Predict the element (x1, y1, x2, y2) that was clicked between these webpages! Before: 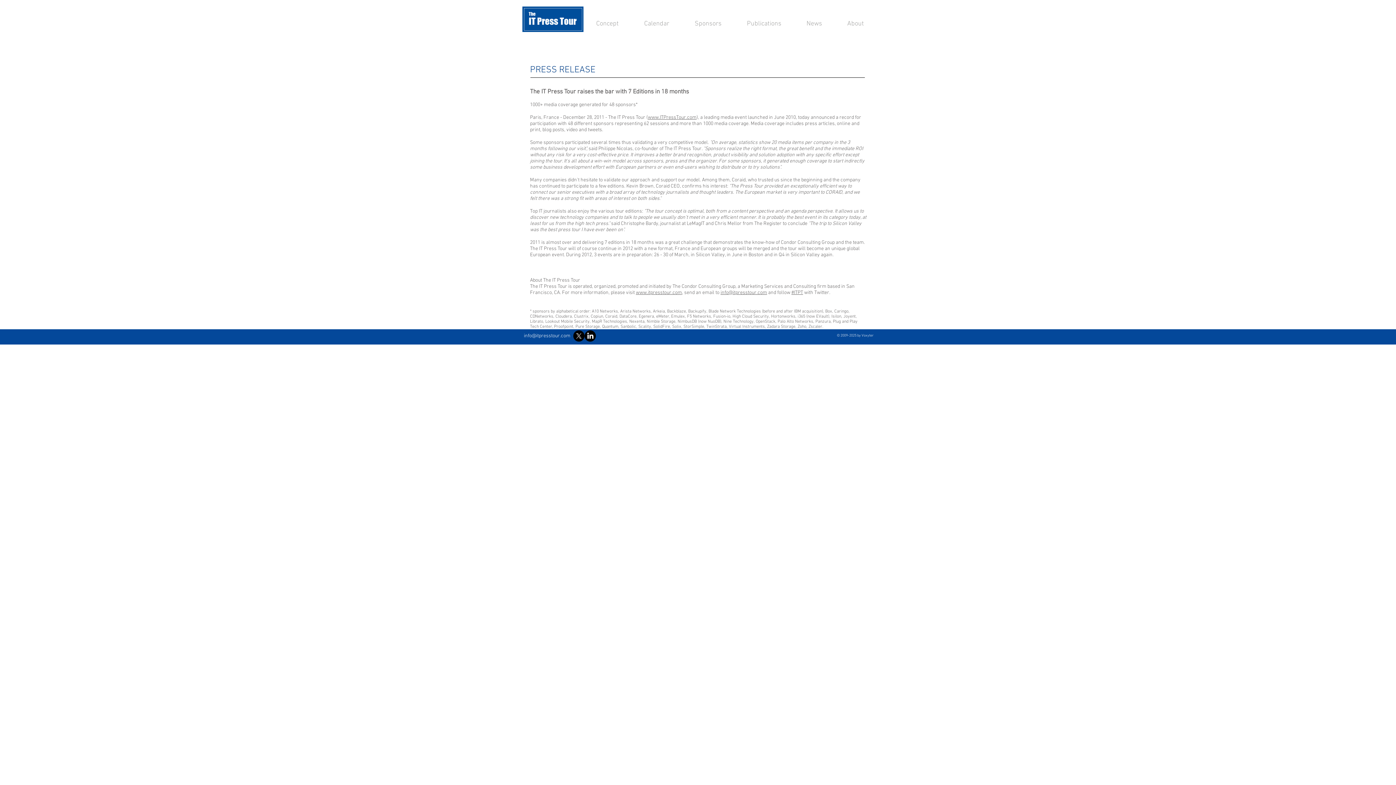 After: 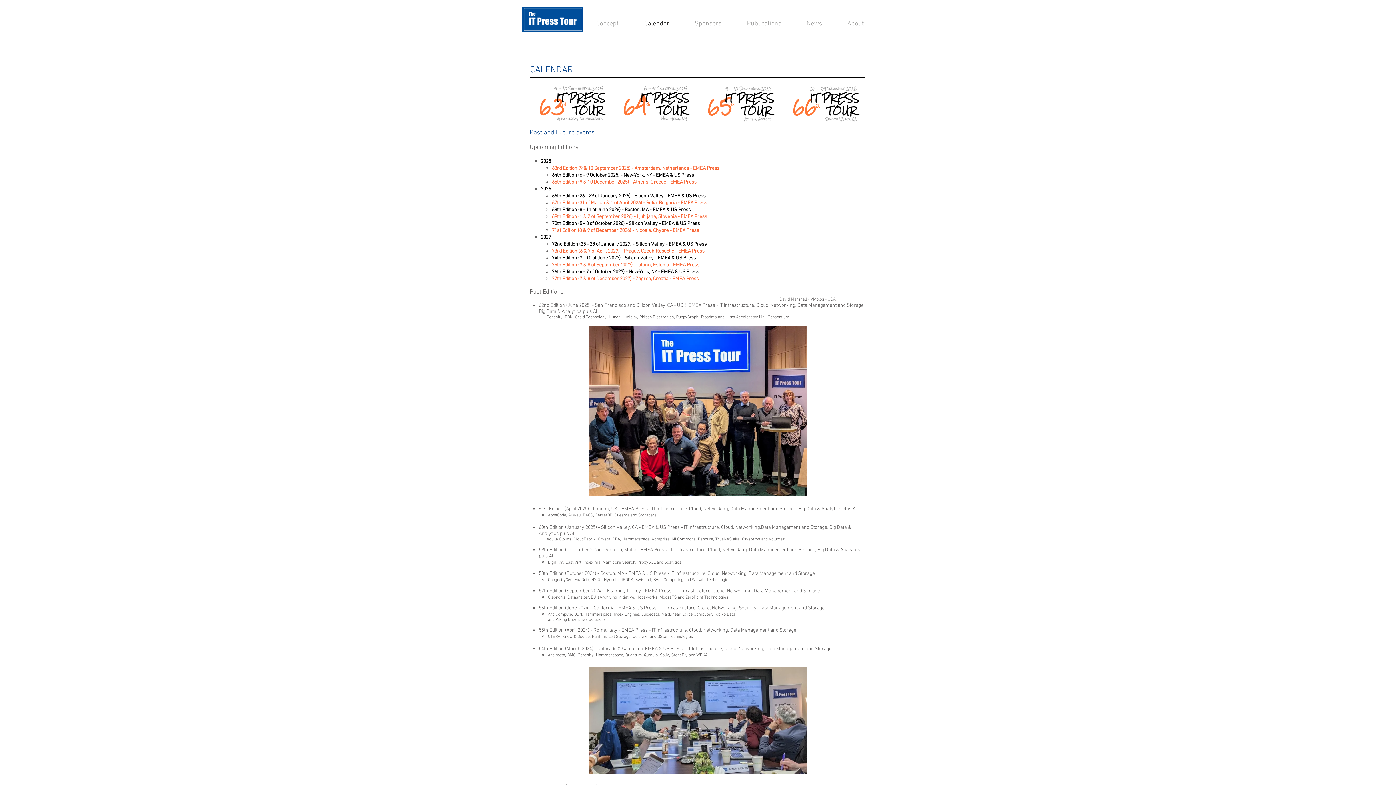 Action: label: Calendar bbox: (631, 18, 682, 29)